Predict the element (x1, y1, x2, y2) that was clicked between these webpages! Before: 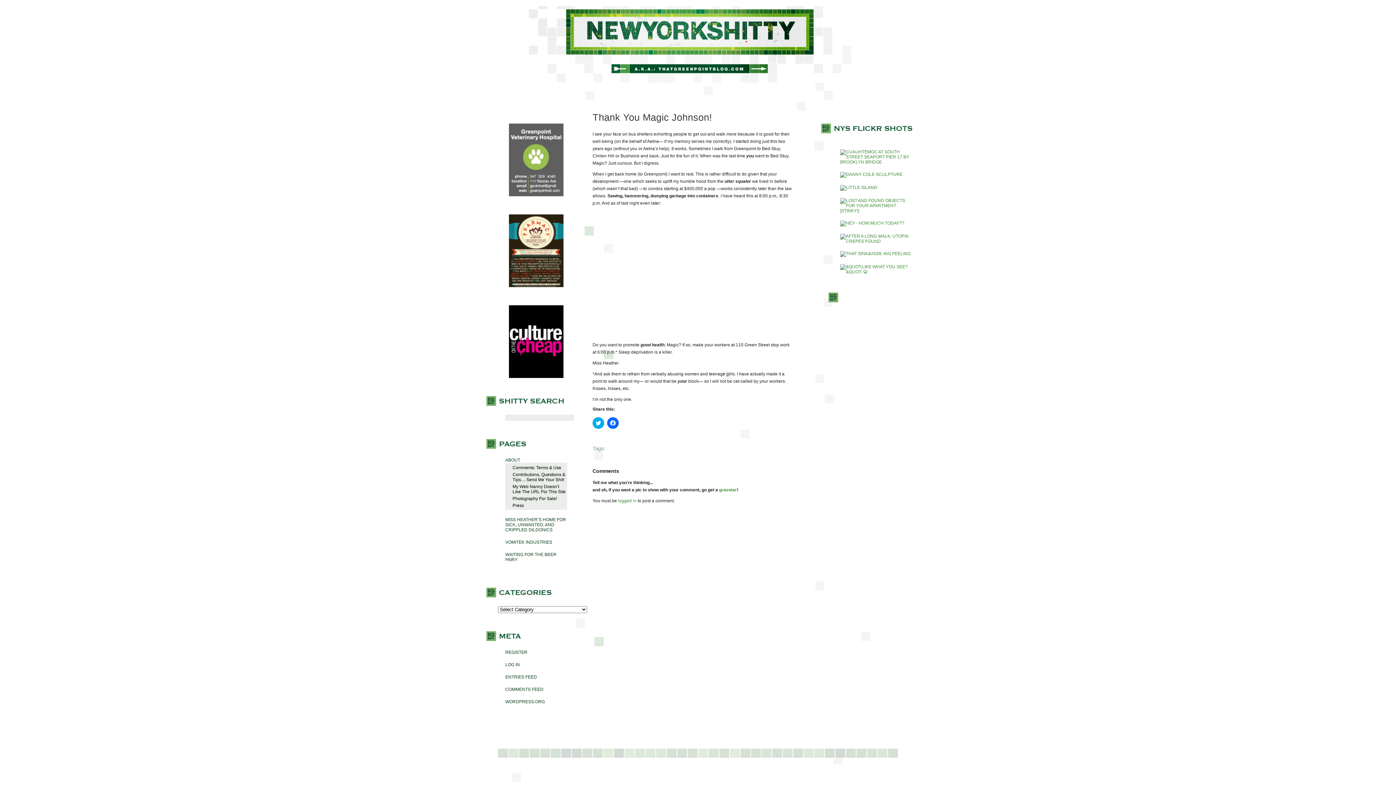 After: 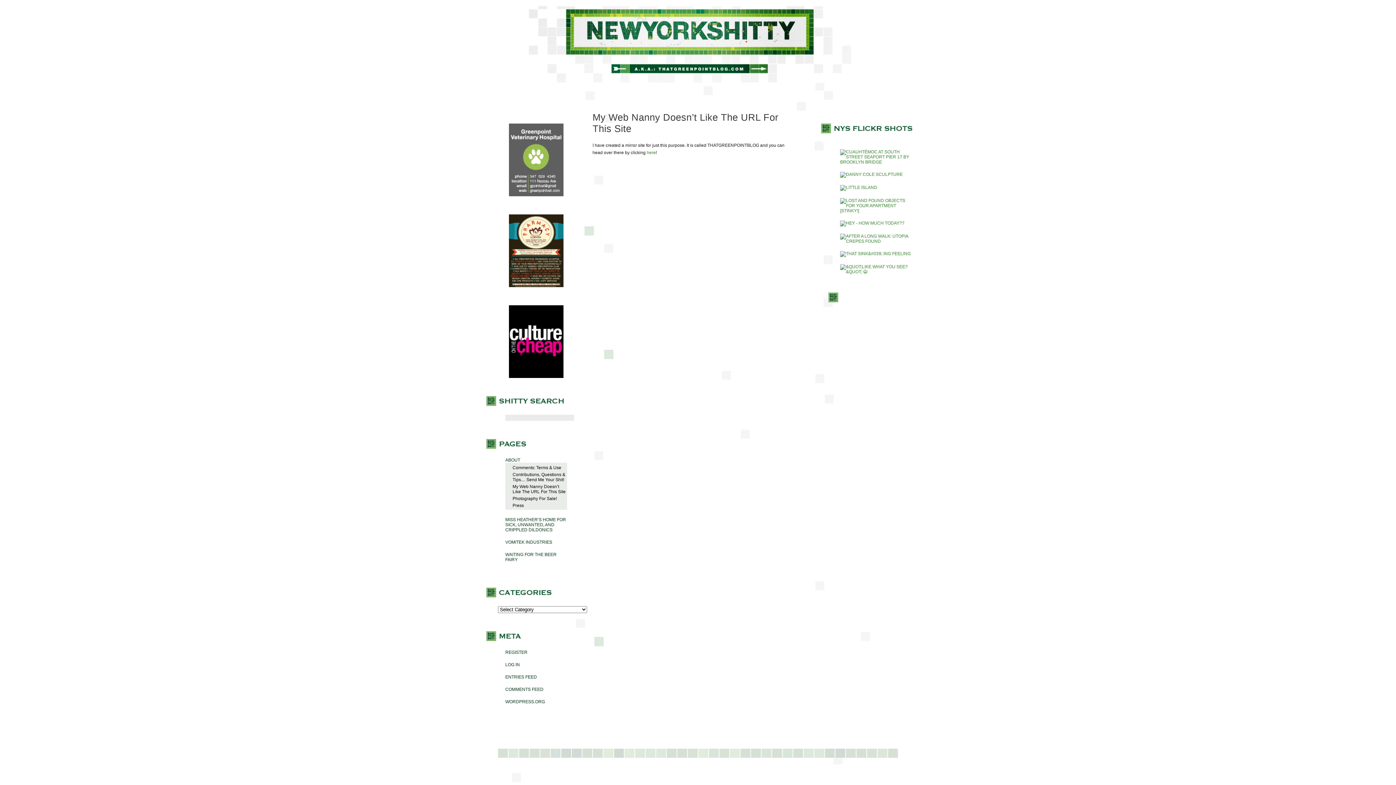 Action: label: My Web Nanny Doesn’t Like The URL For This Site bbox: (512, 484, 565, 494)